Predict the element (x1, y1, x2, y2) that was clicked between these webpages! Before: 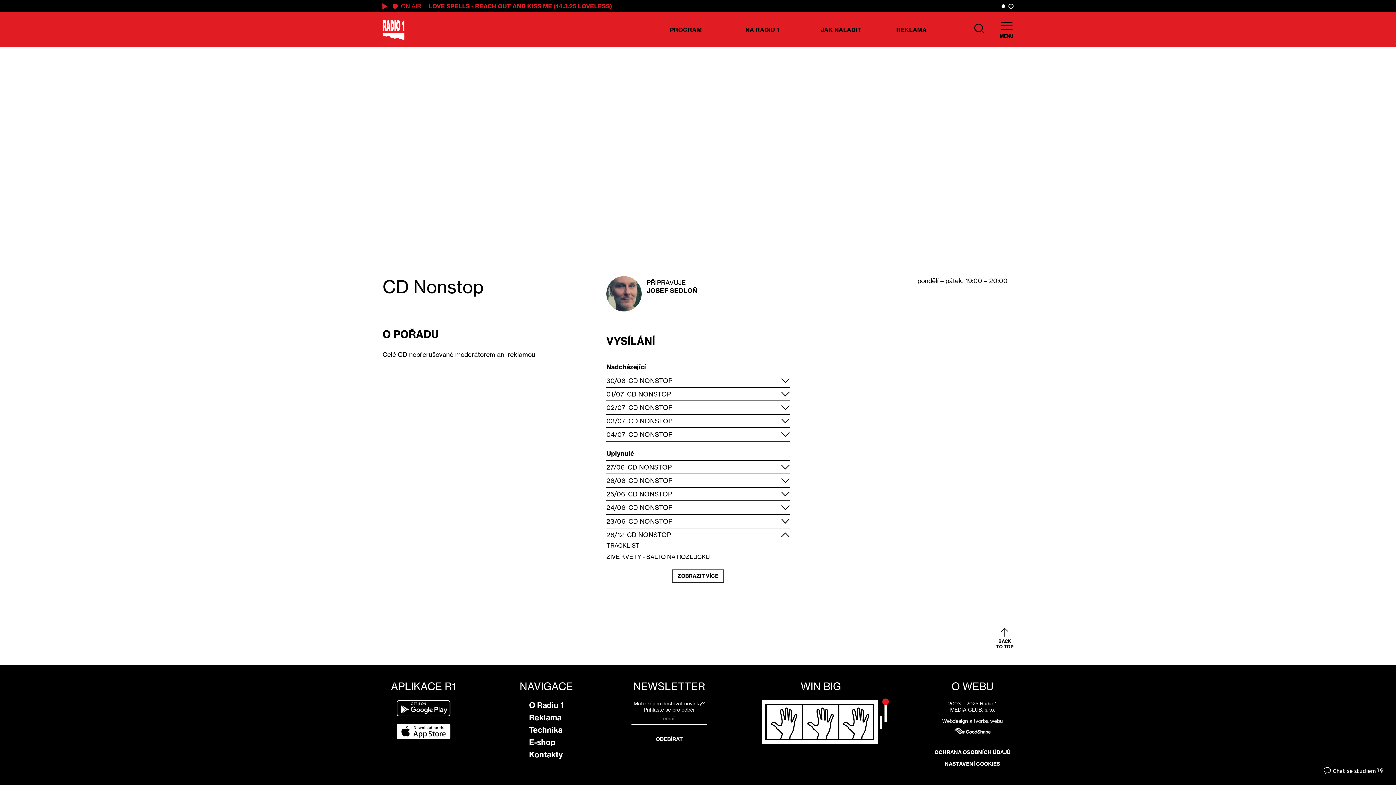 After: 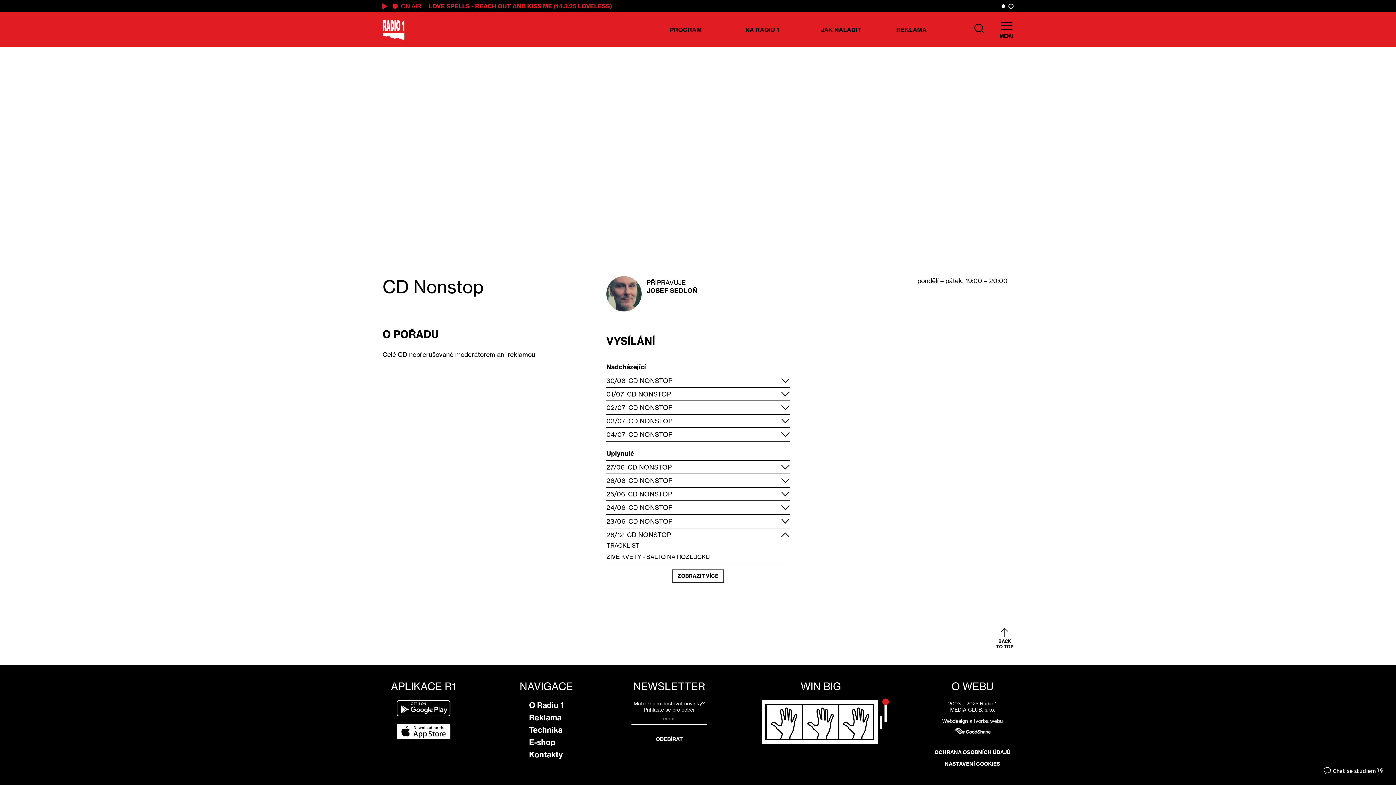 Action: bbox: (396, 724, 450, 739)